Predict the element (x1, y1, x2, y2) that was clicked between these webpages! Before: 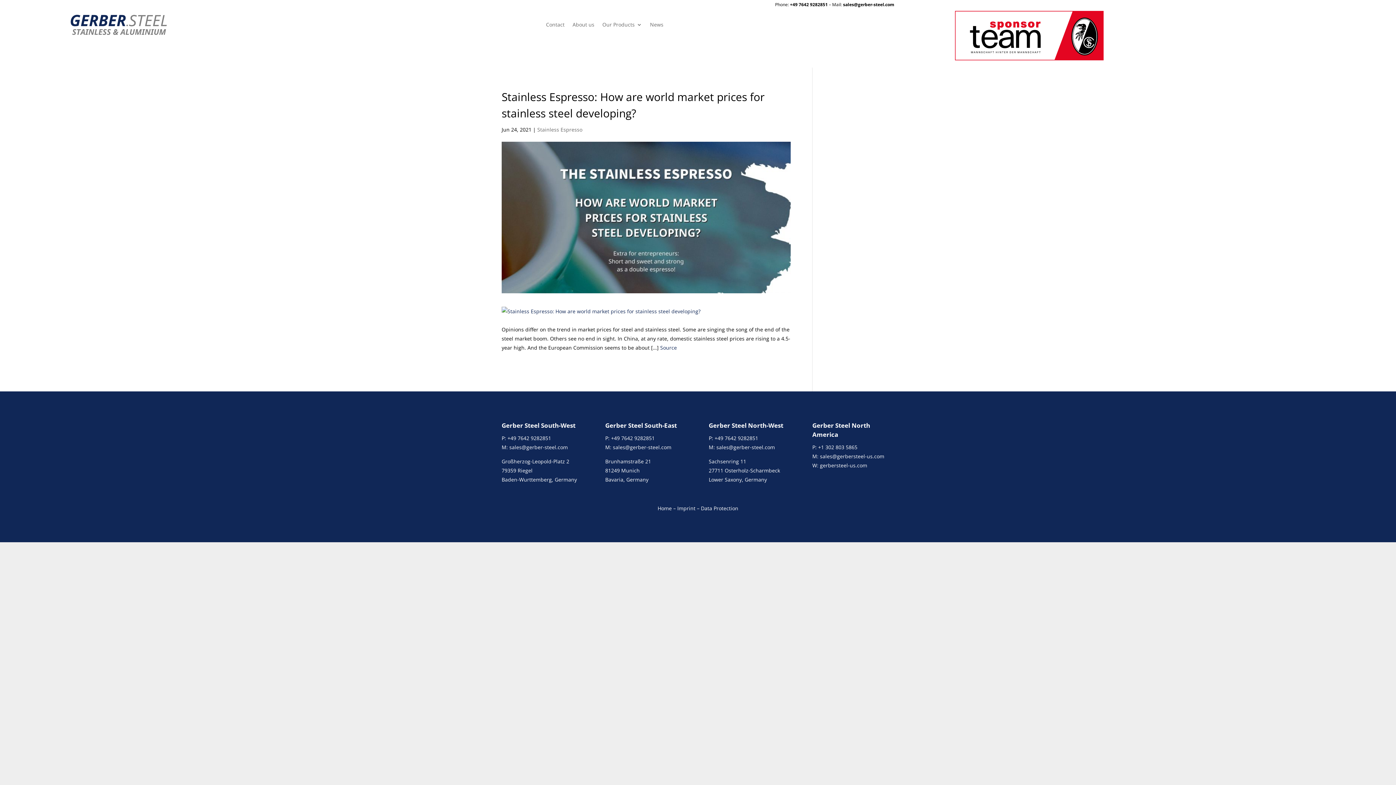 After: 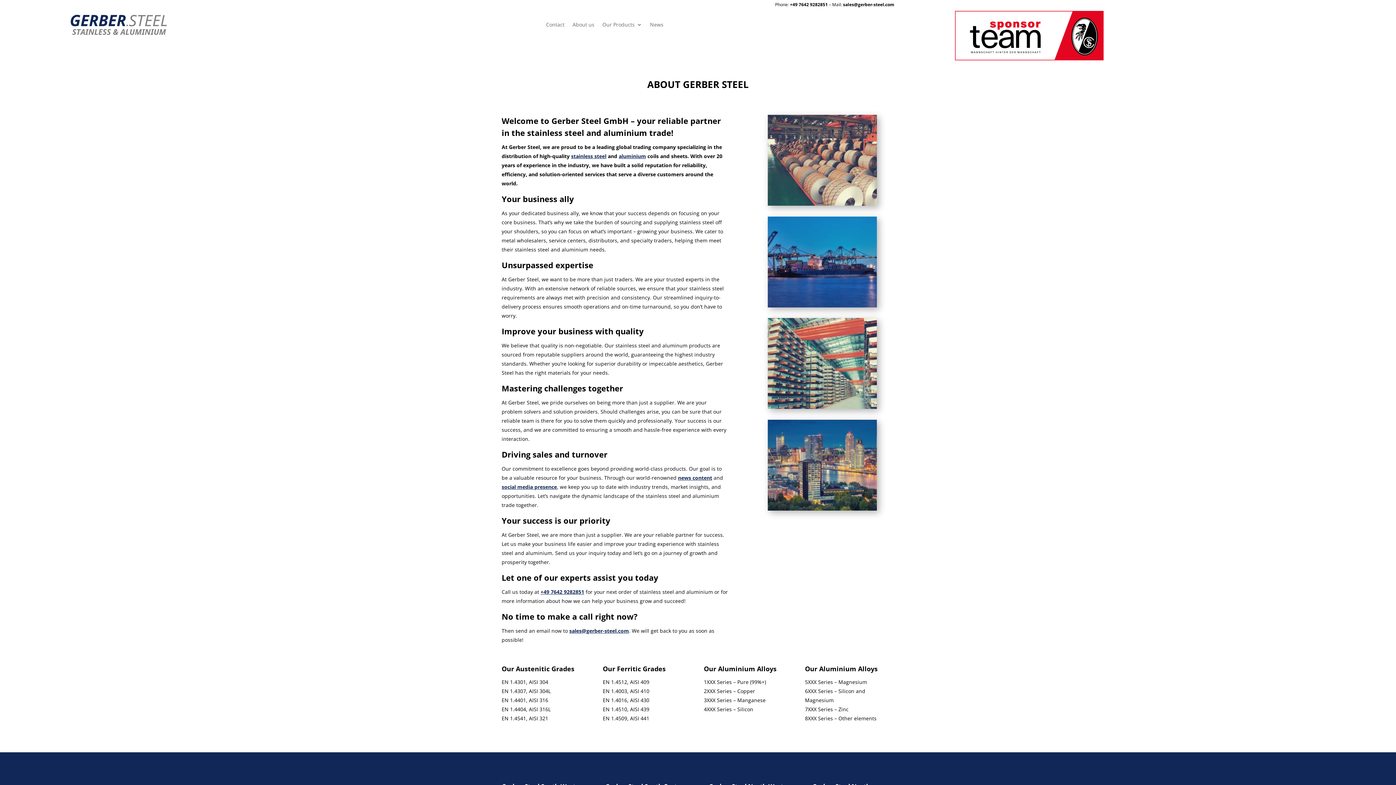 Action: label: About us bbox: (572, 10, 594, 38)